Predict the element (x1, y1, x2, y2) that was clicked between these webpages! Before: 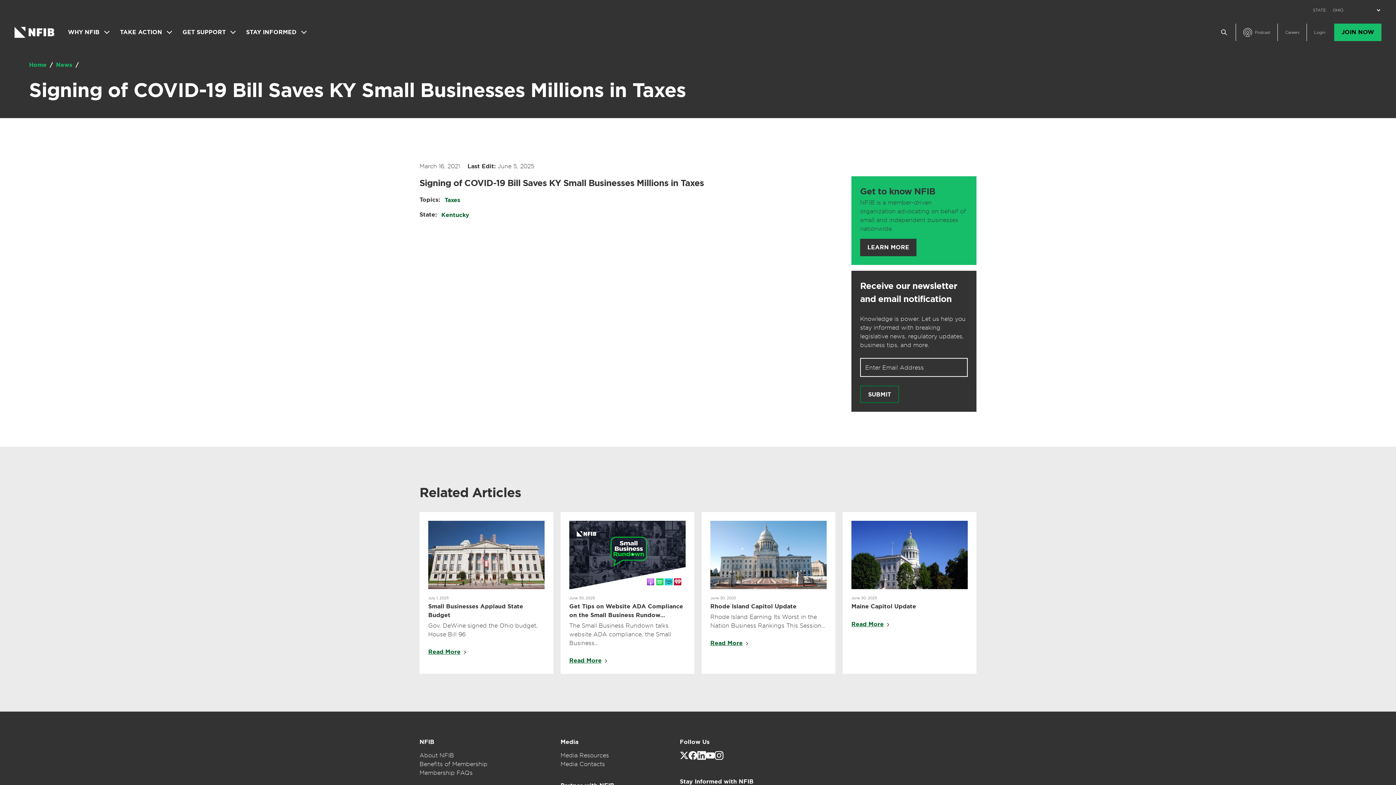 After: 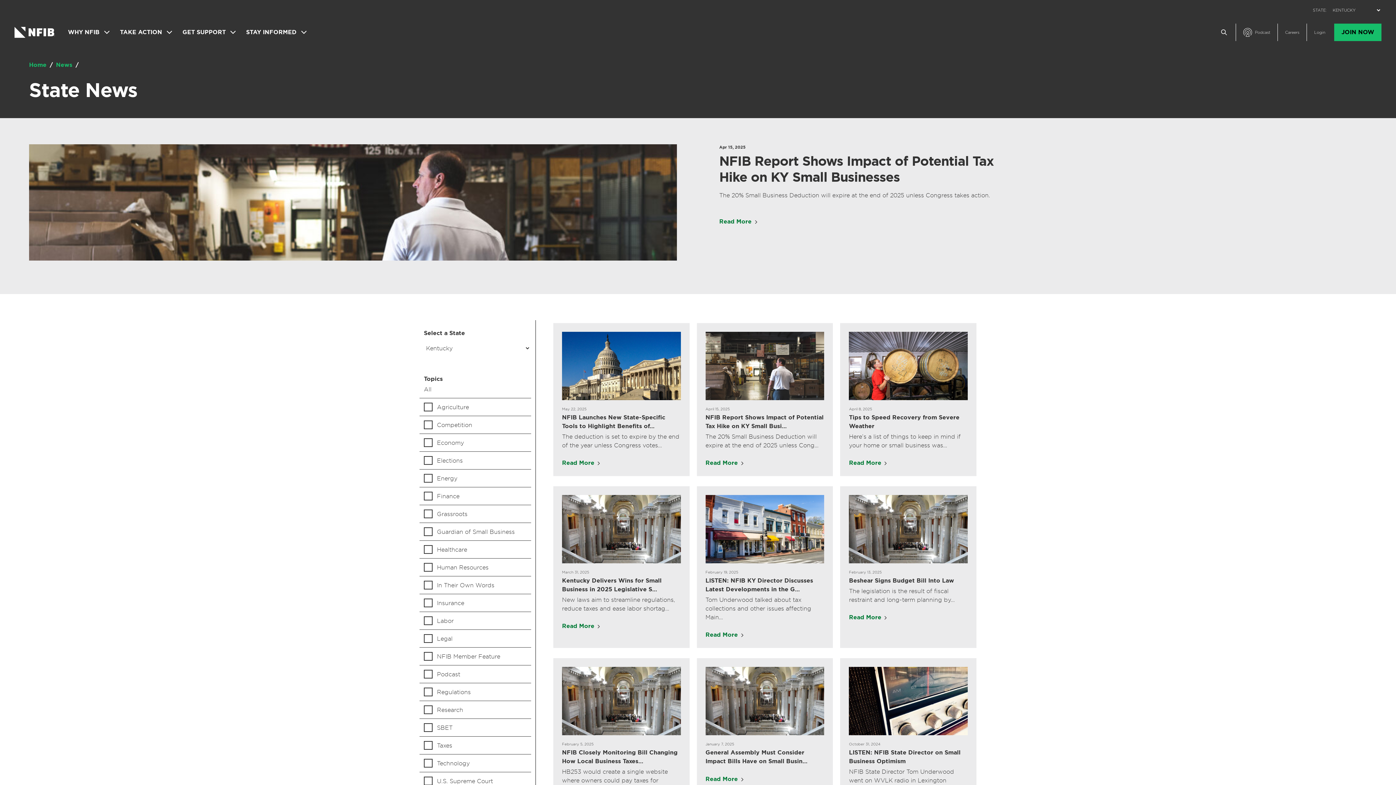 Action: bbox: (441, 211, 469, 218) label: Kentucky